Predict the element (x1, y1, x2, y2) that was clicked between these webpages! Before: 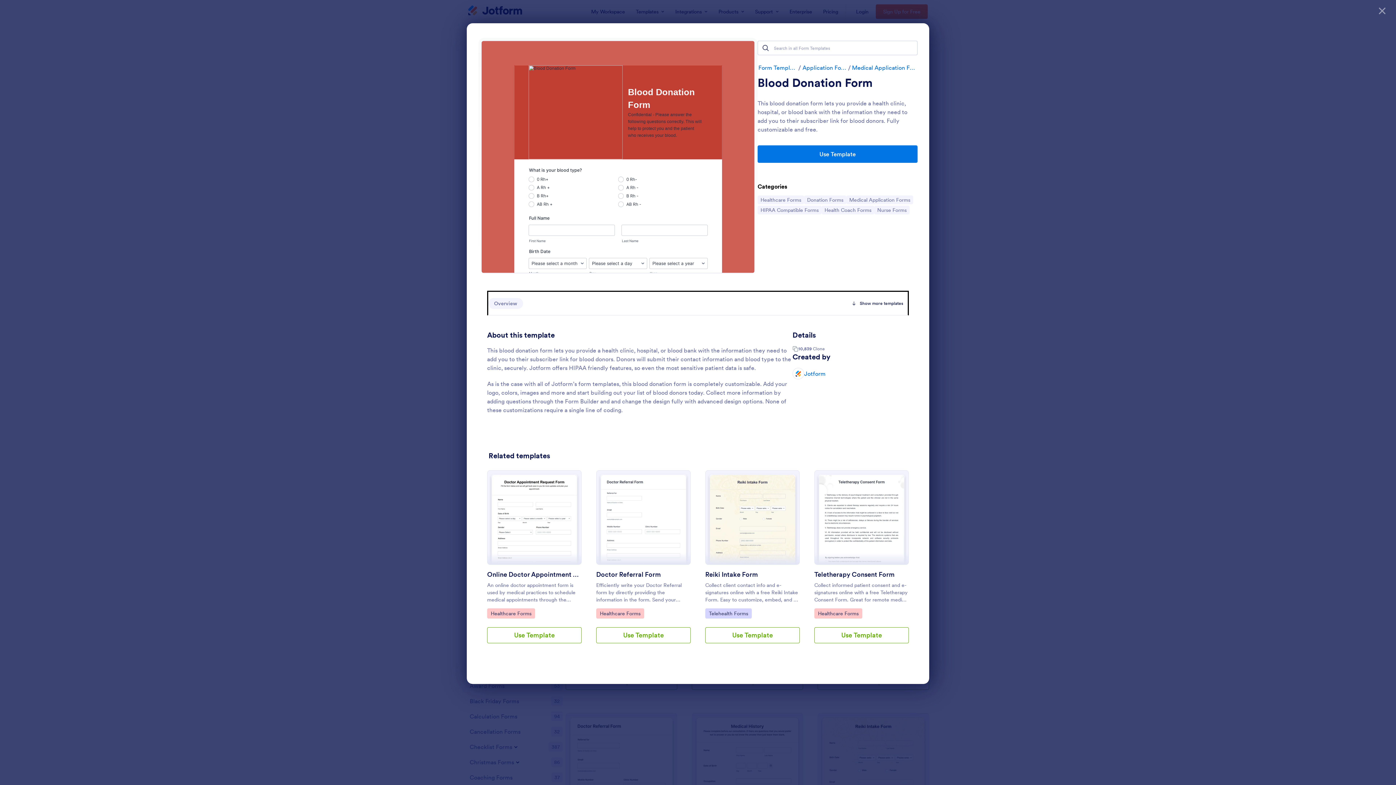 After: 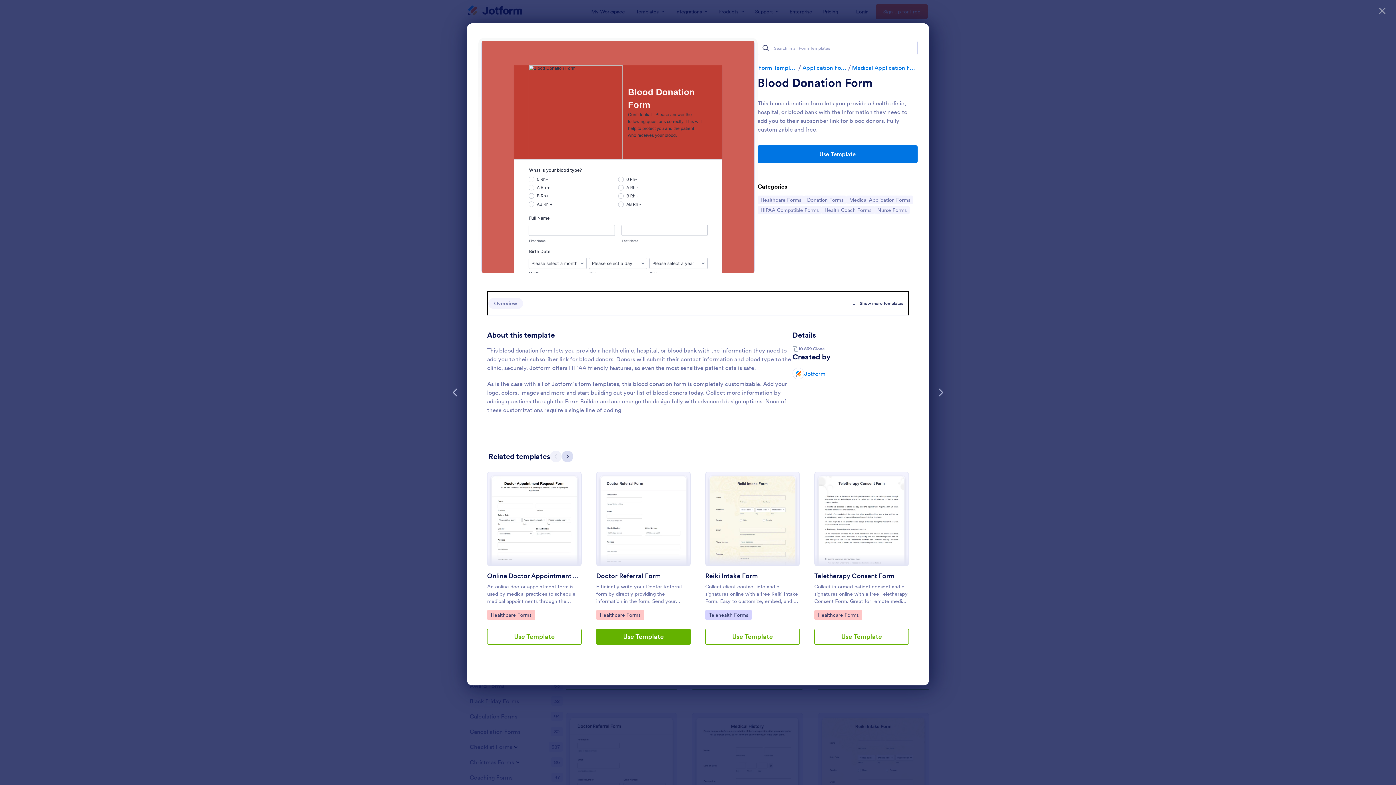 Action: label: Use Template bbox: (596, 627, 690, 643)